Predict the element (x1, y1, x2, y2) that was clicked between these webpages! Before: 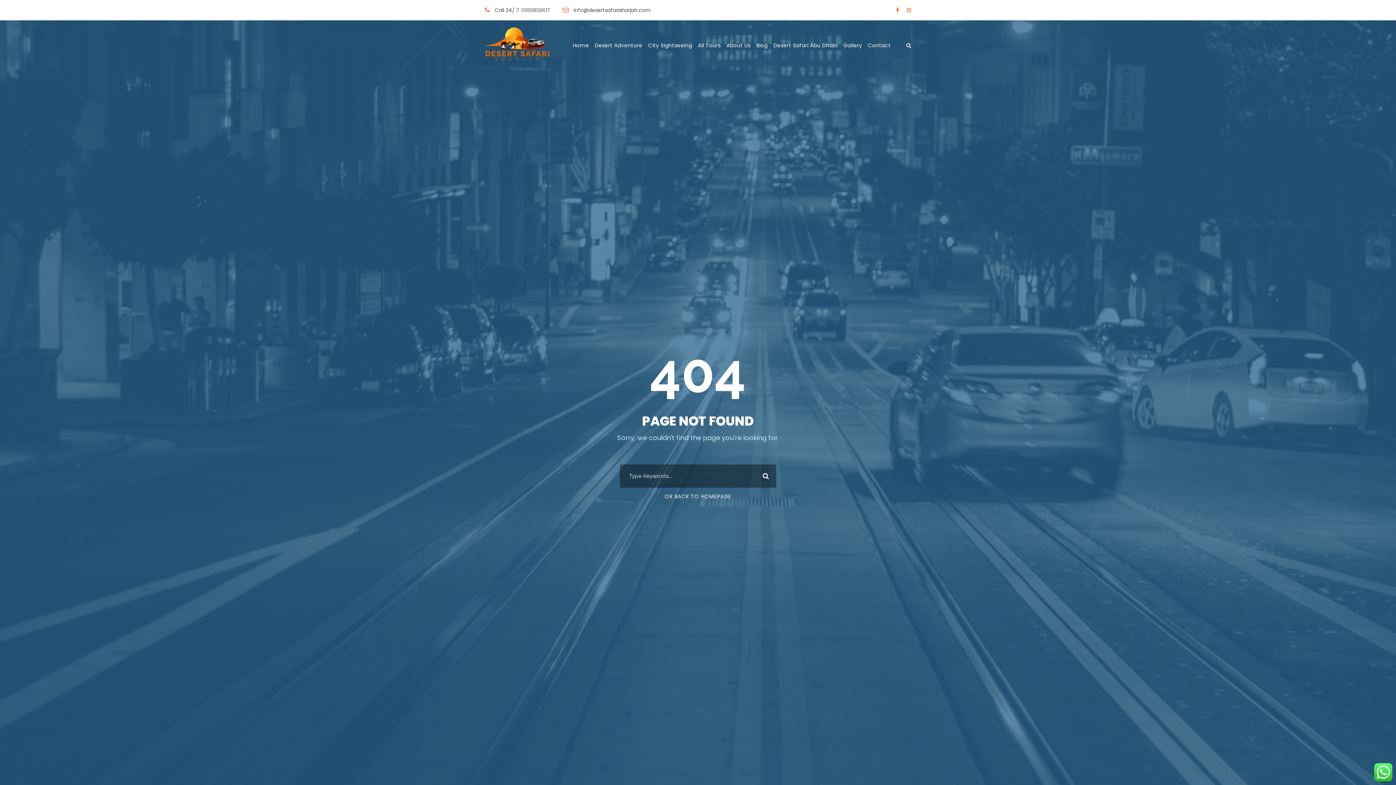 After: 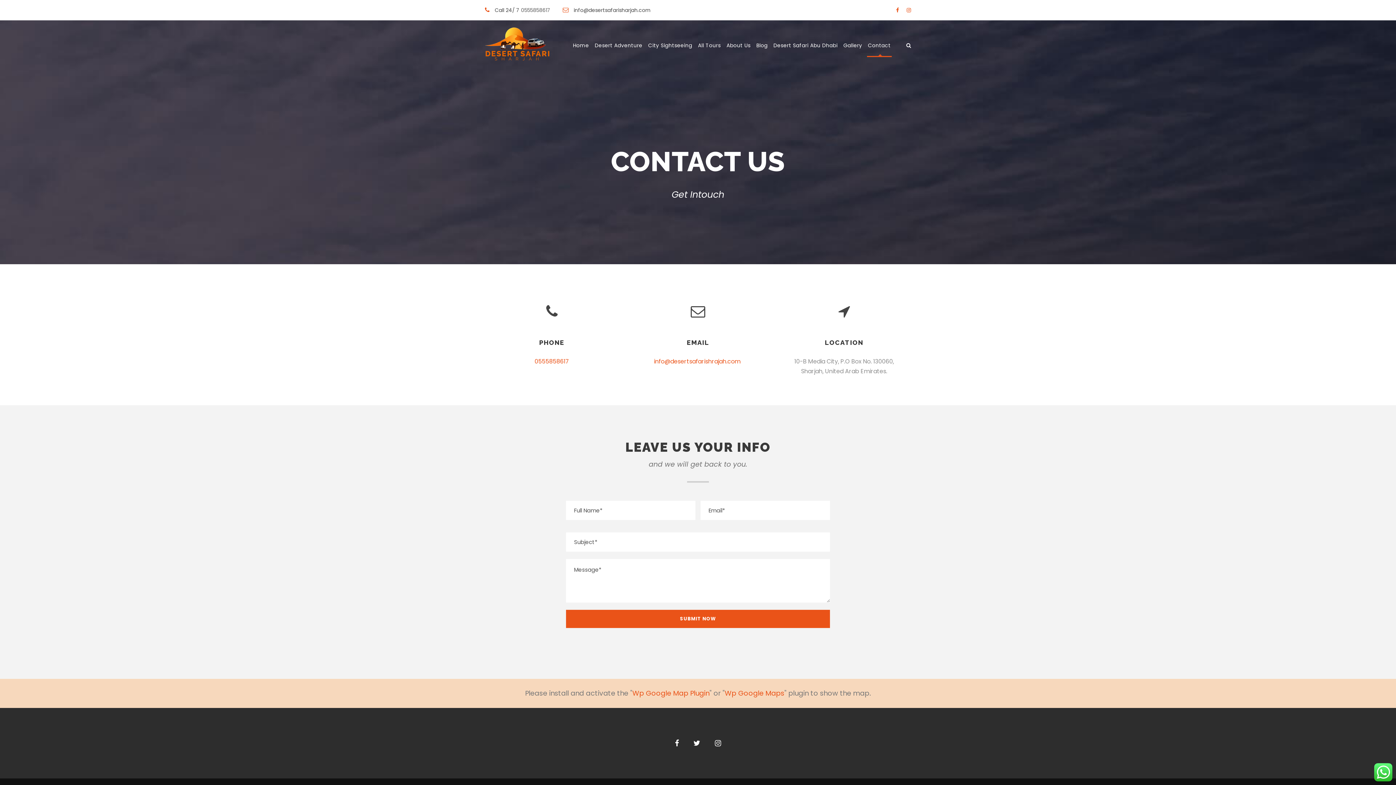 Action: label: Contact bbox: (868, 41, 890, 57)